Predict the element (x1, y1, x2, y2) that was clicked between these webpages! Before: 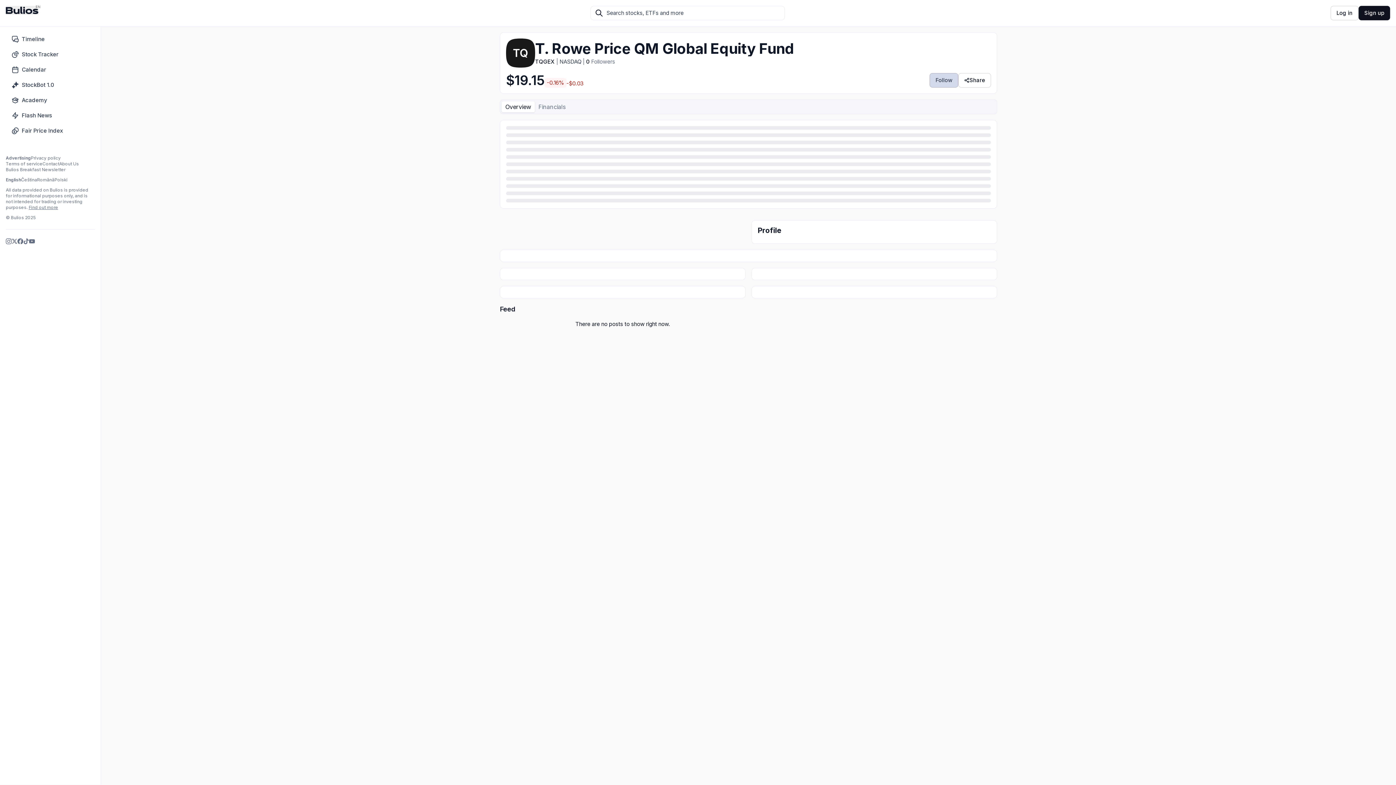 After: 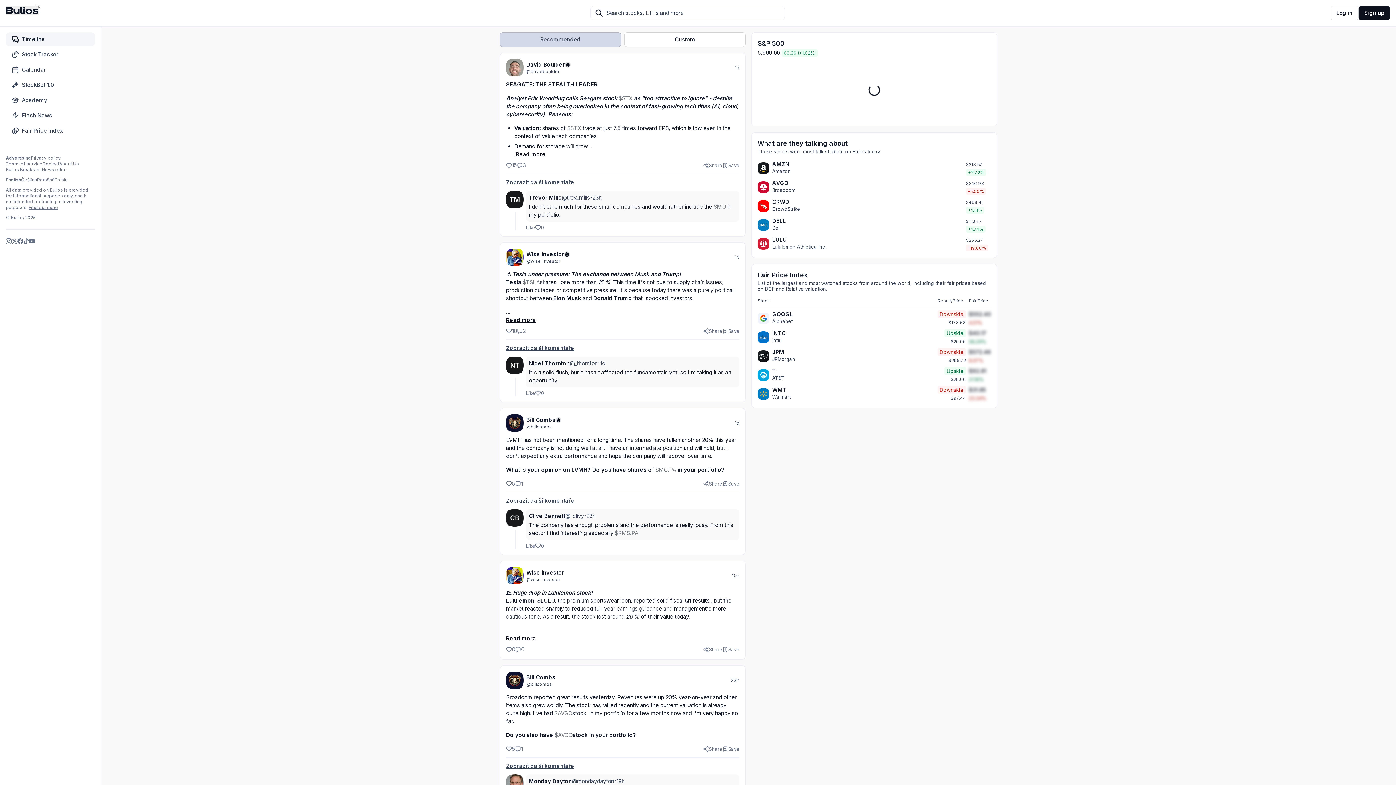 Action: bbox: (5, 32, 94, 46) label: Timeline